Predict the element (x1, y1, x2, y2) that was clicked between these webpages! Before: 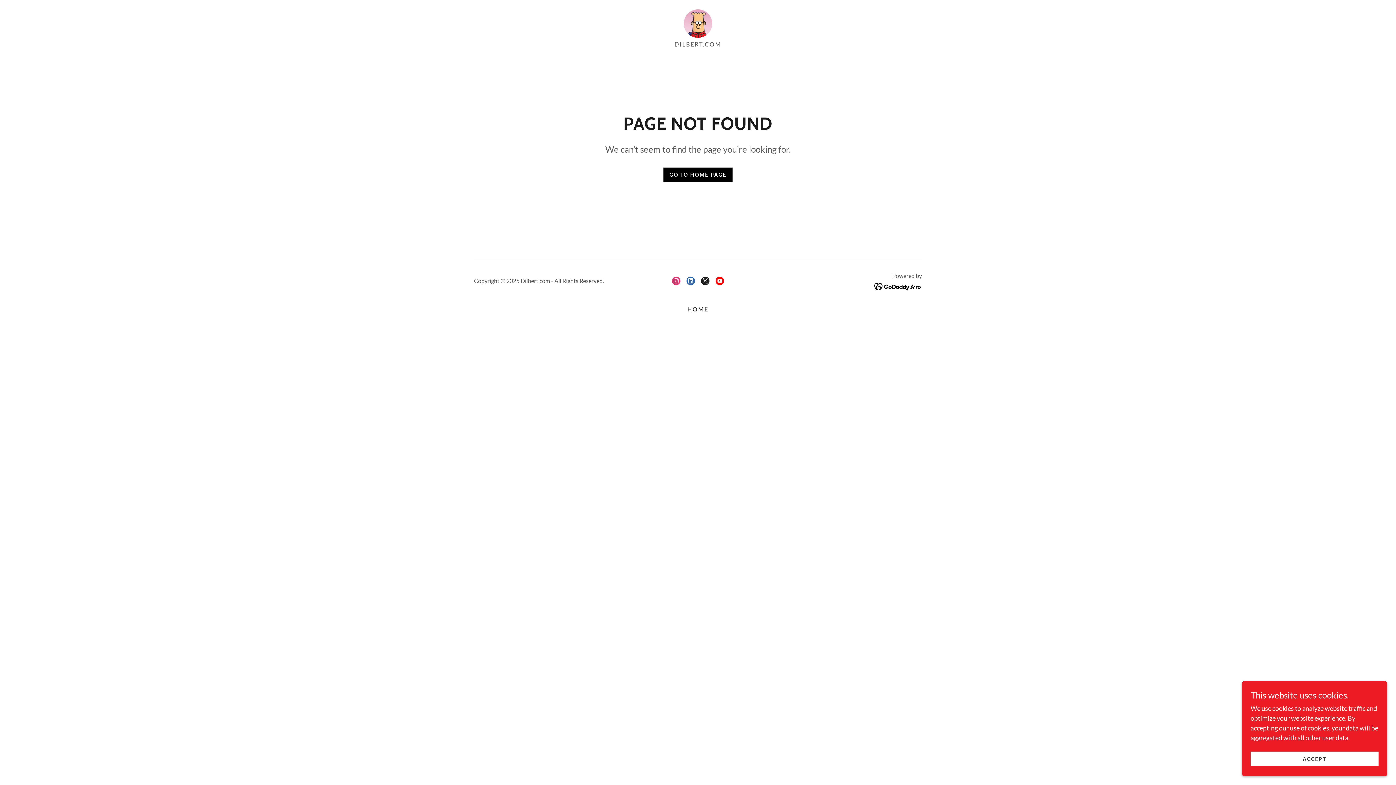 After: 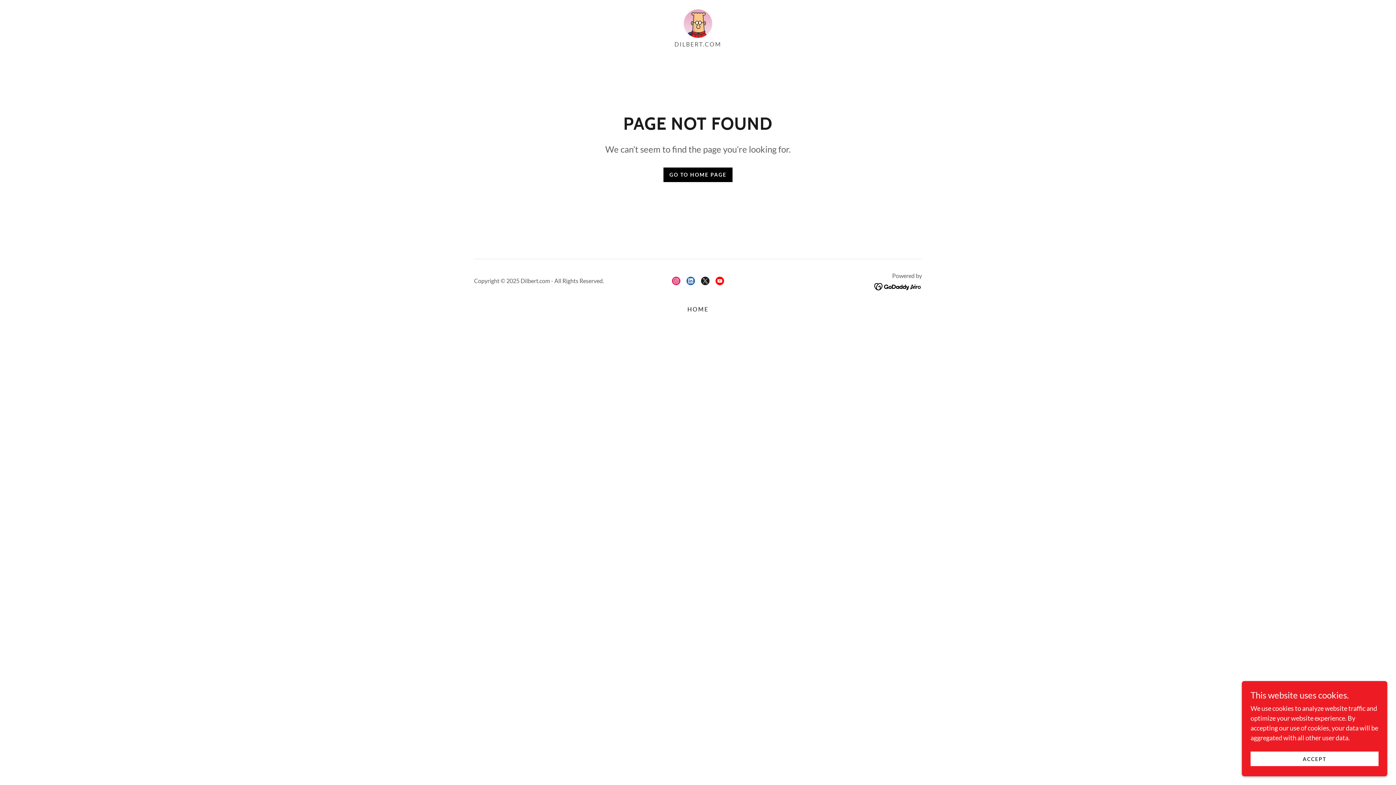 Action: bbox: (669, 273, 683, 288) label: Instagram Social Link